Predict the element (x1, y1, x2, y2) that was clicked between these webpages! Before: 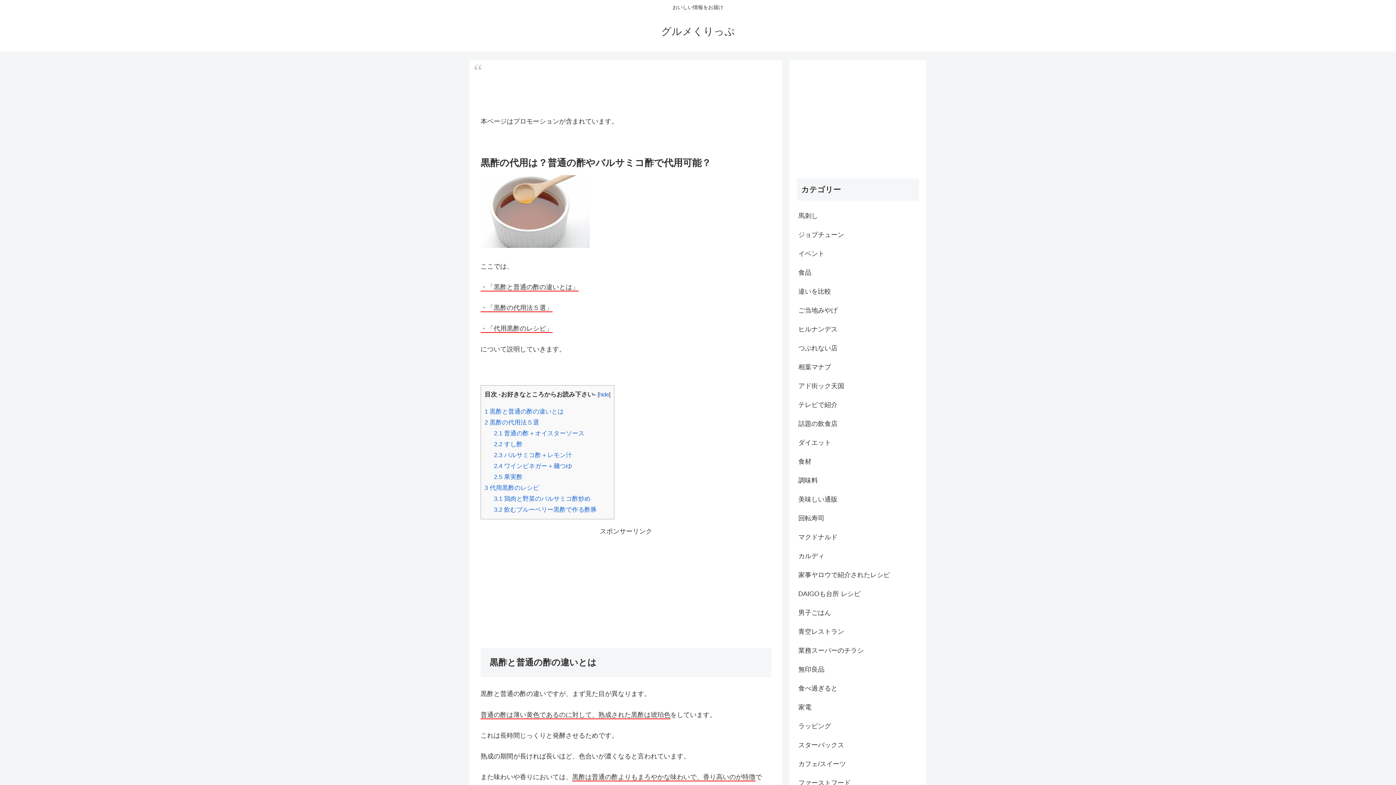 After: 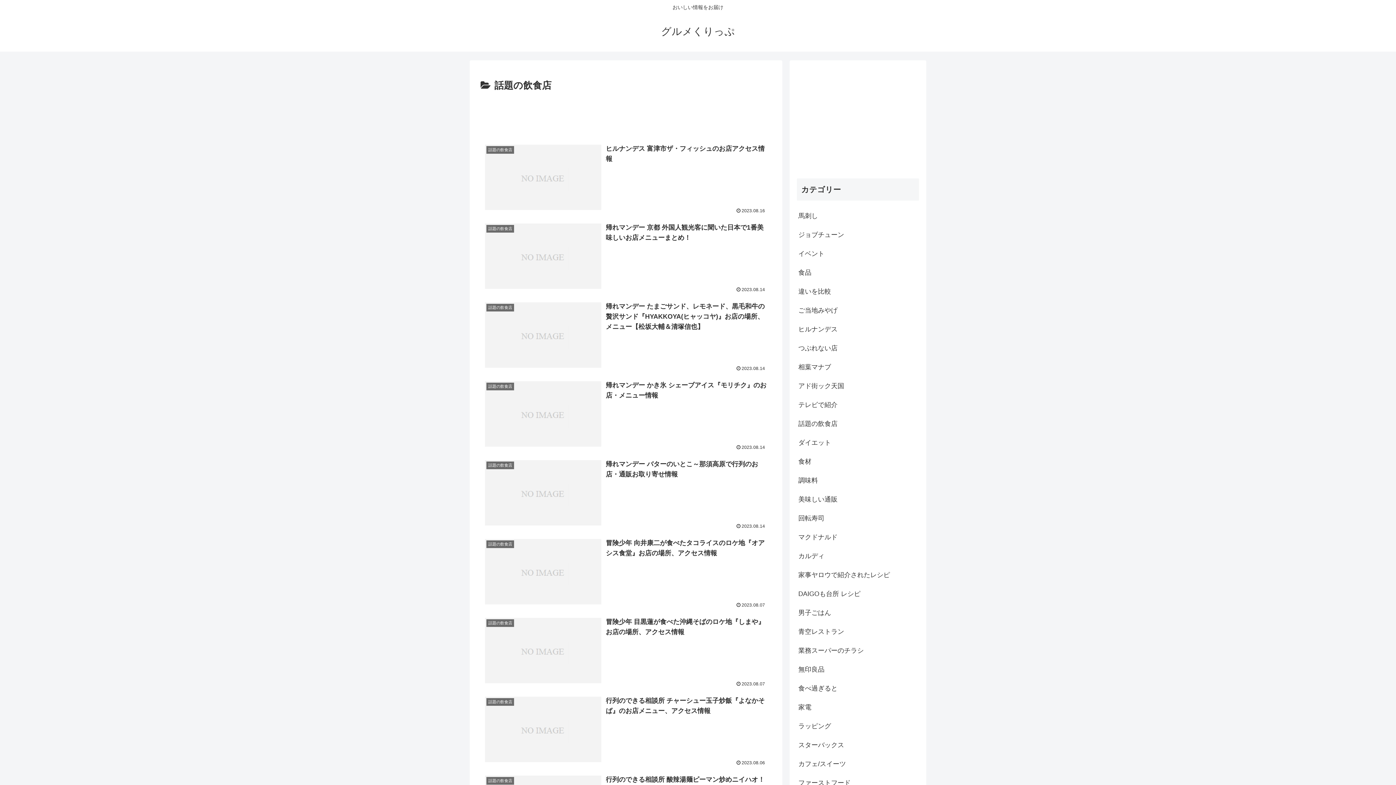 Action: bbox: (797, 414, 919, 433) label: 話題の飲食店